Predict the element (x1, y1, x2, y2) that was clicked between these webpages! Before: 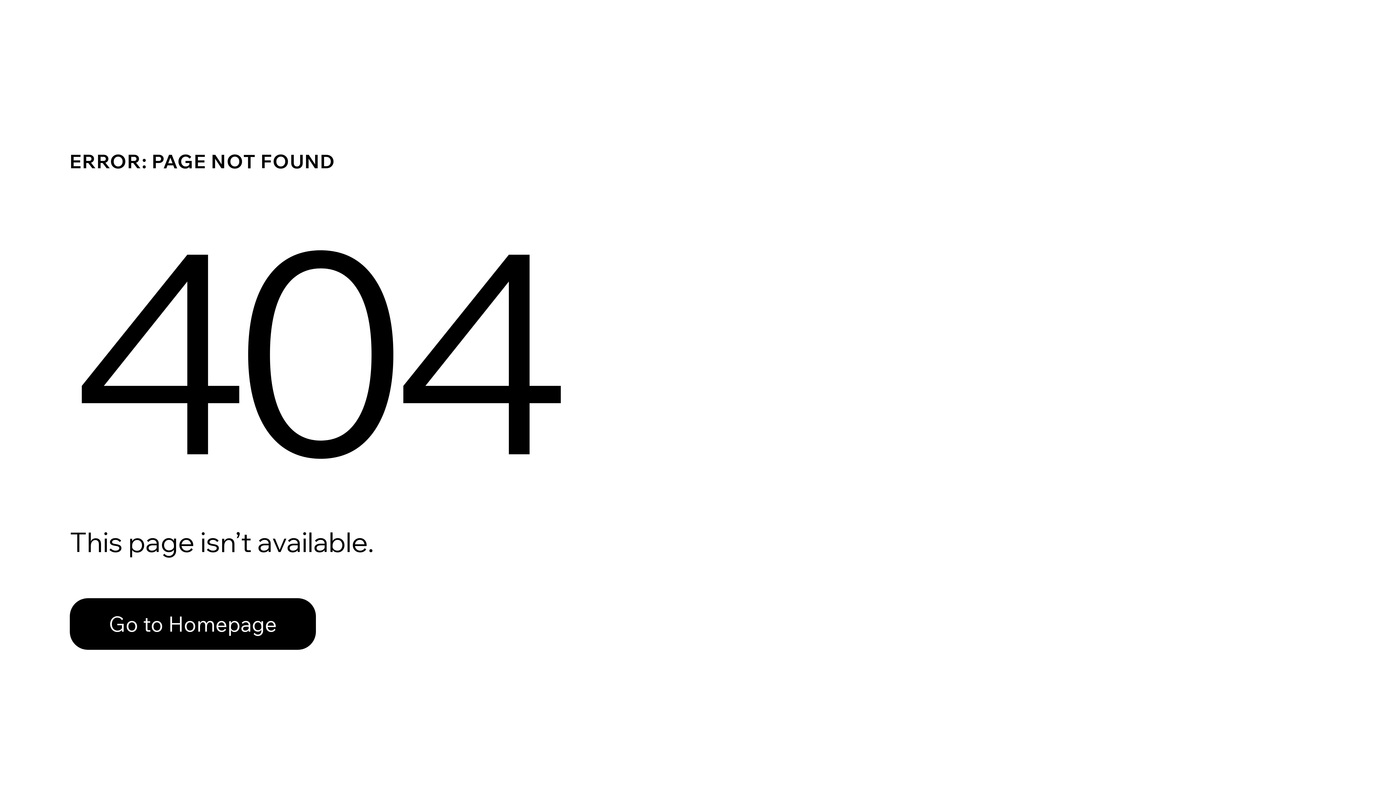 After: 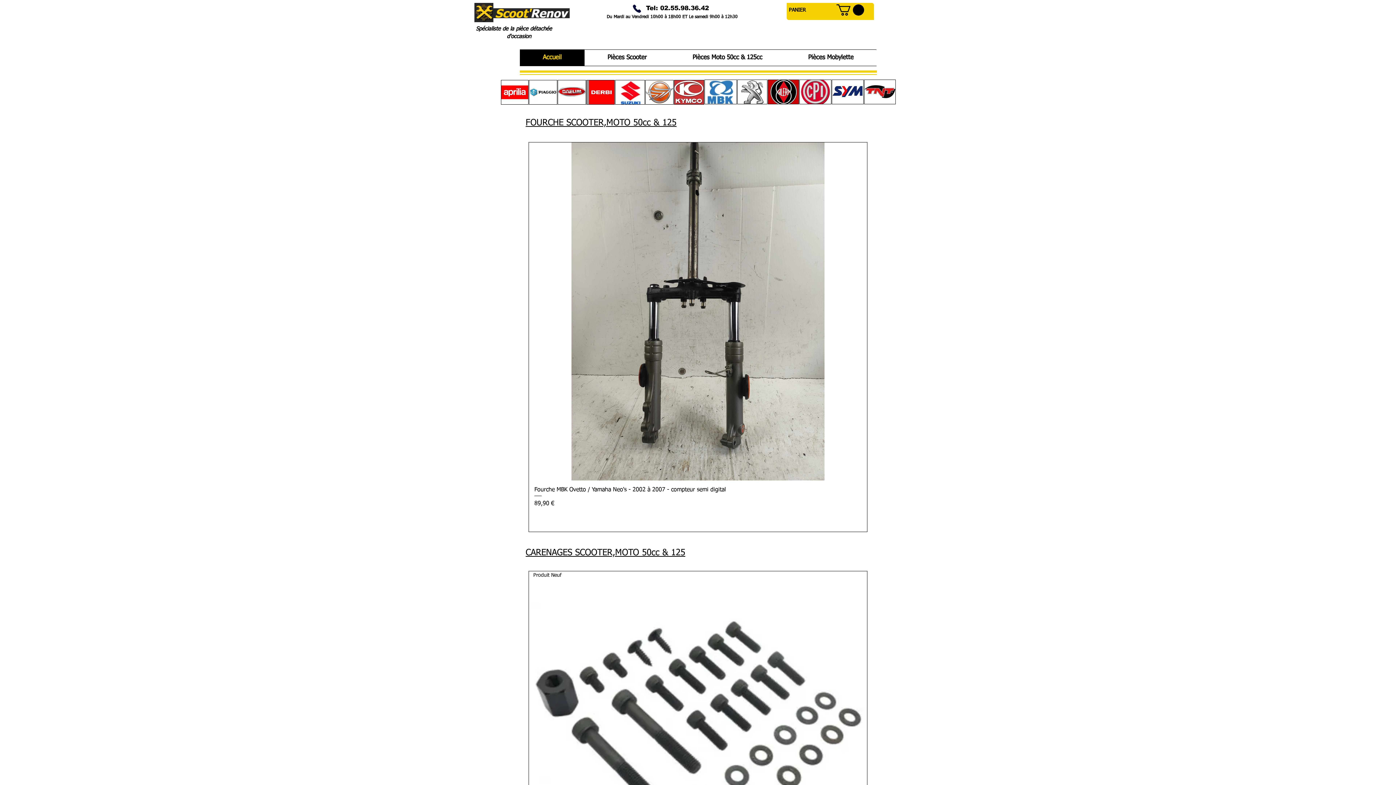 Action: label: Go to Homepage bbox: (69, 598, 316, 650)